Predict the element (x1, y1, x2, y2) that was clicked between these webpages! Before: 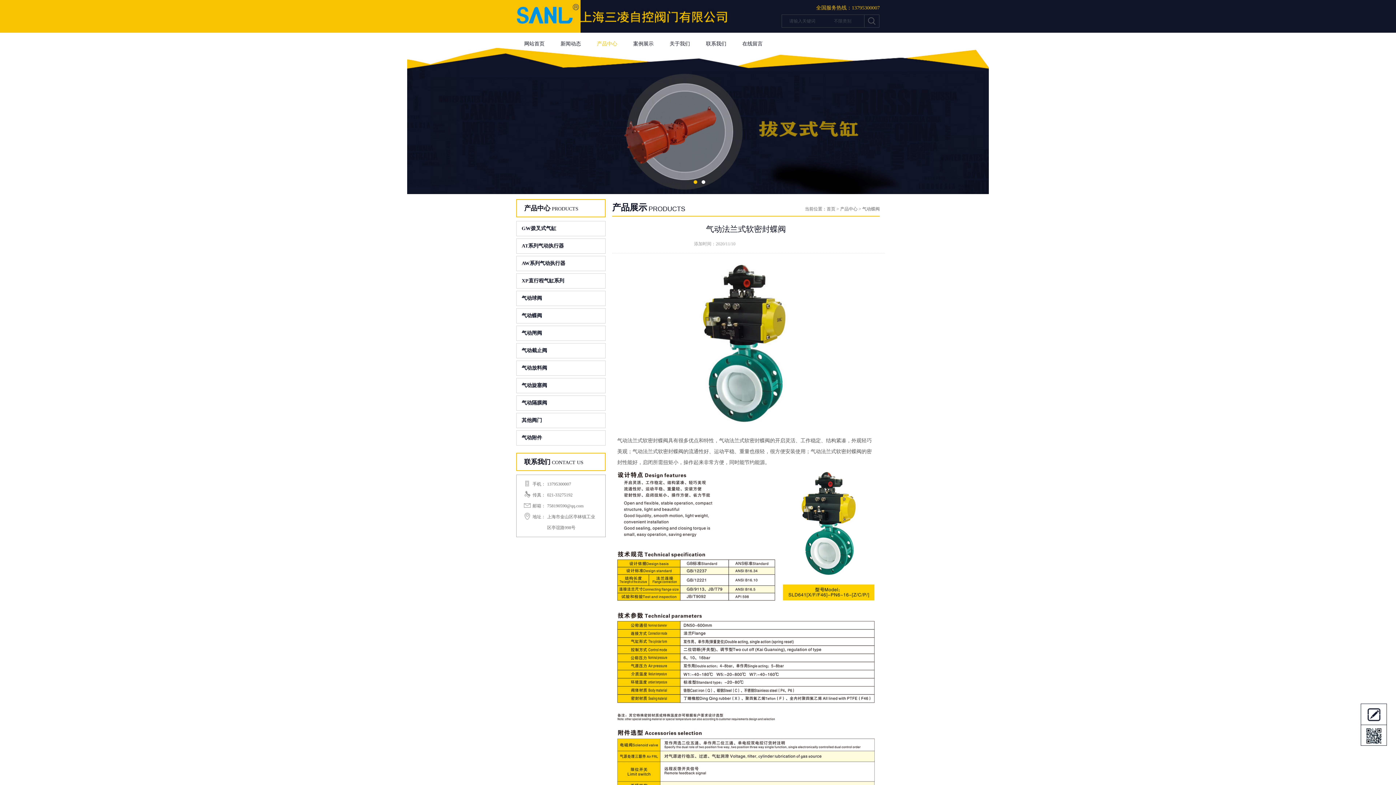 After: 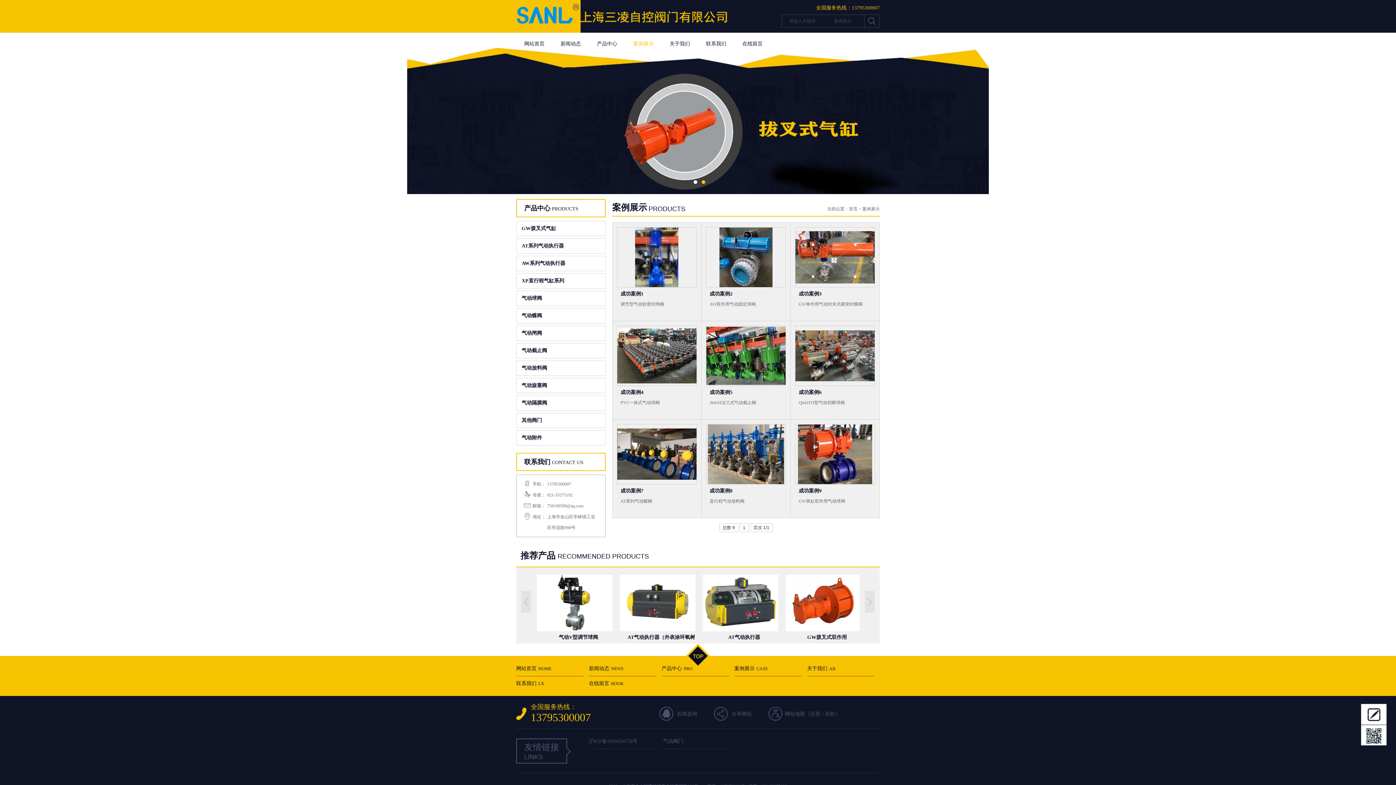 Action: bbox: (625, 32, 661, 55) label: 案例展示